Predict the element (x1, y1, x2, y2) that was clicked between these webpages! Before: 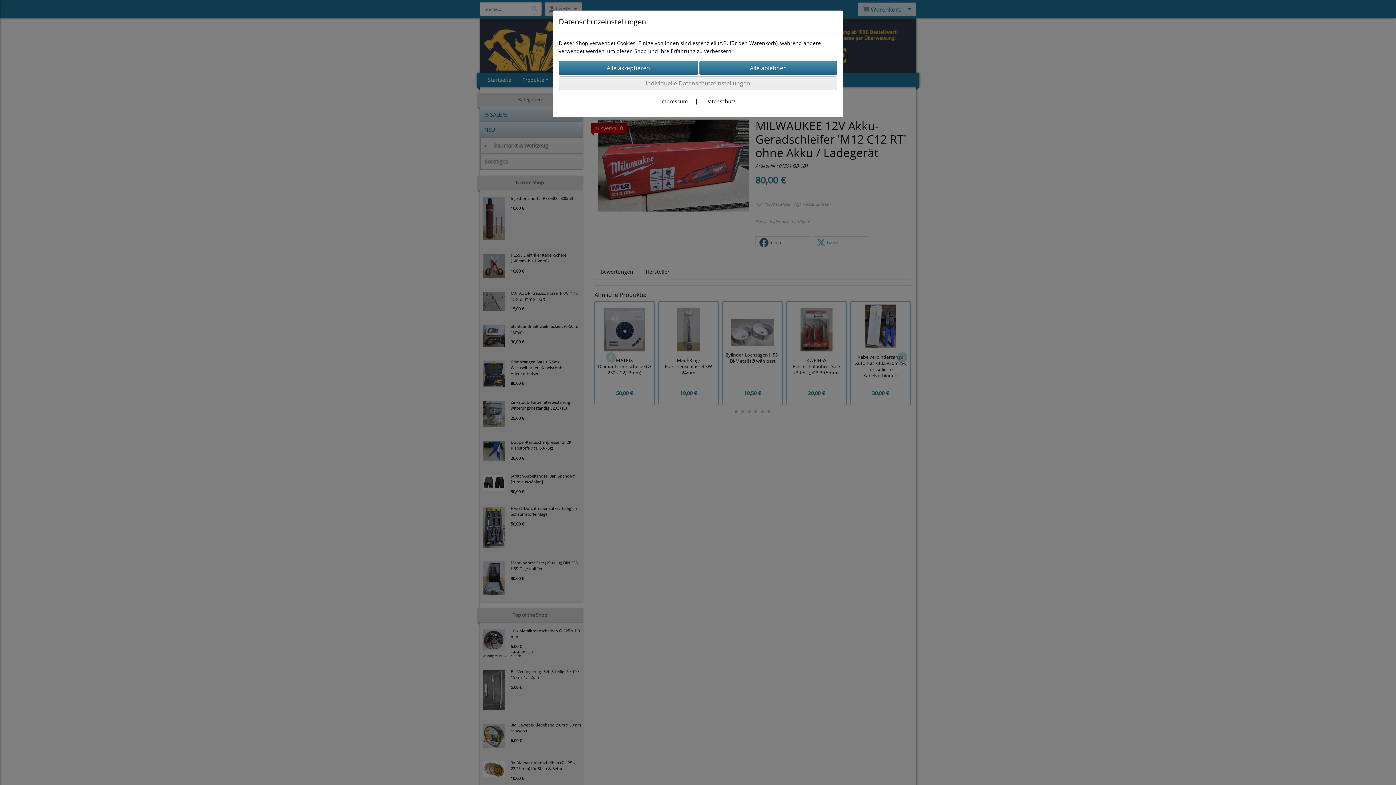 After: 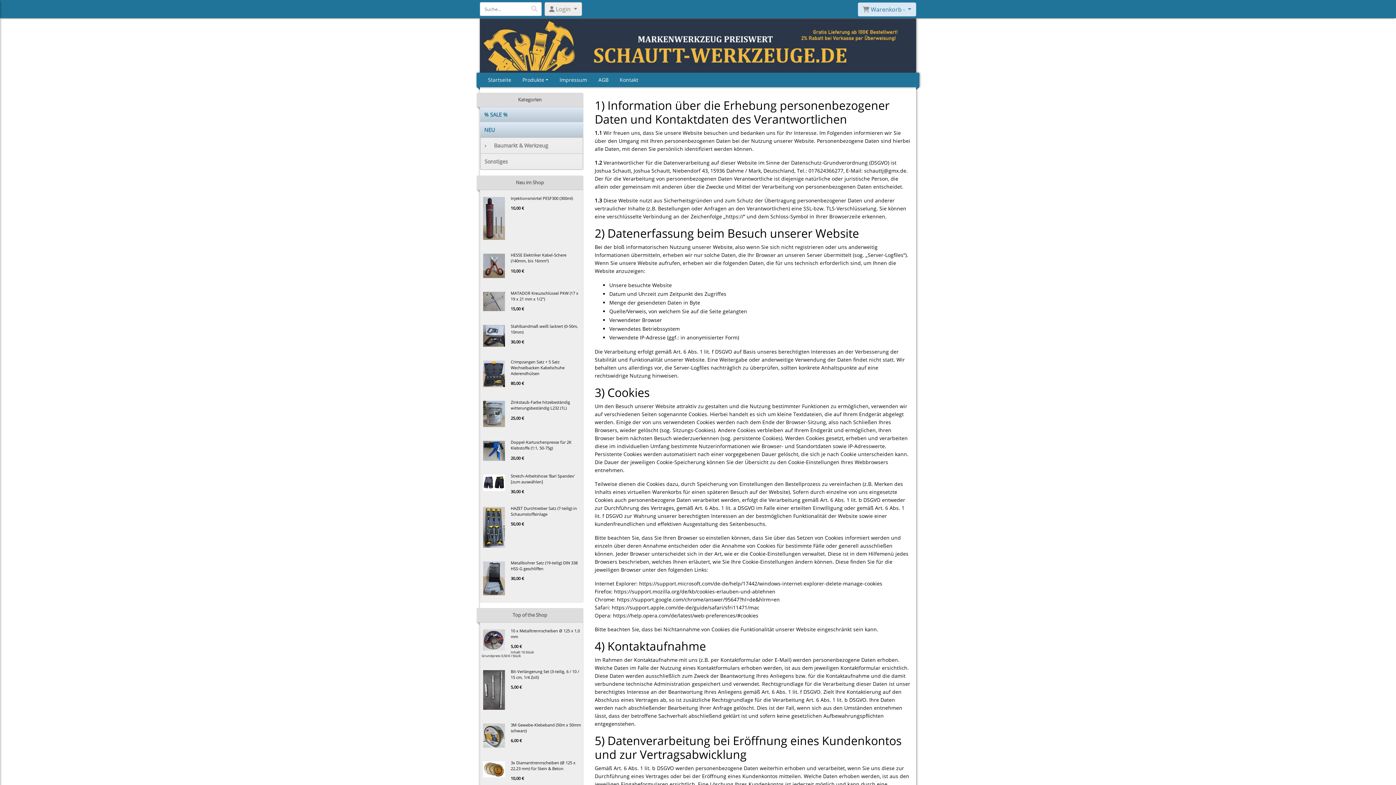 Action: label: Datenschutz bbox: (705, 97, 736, 104)